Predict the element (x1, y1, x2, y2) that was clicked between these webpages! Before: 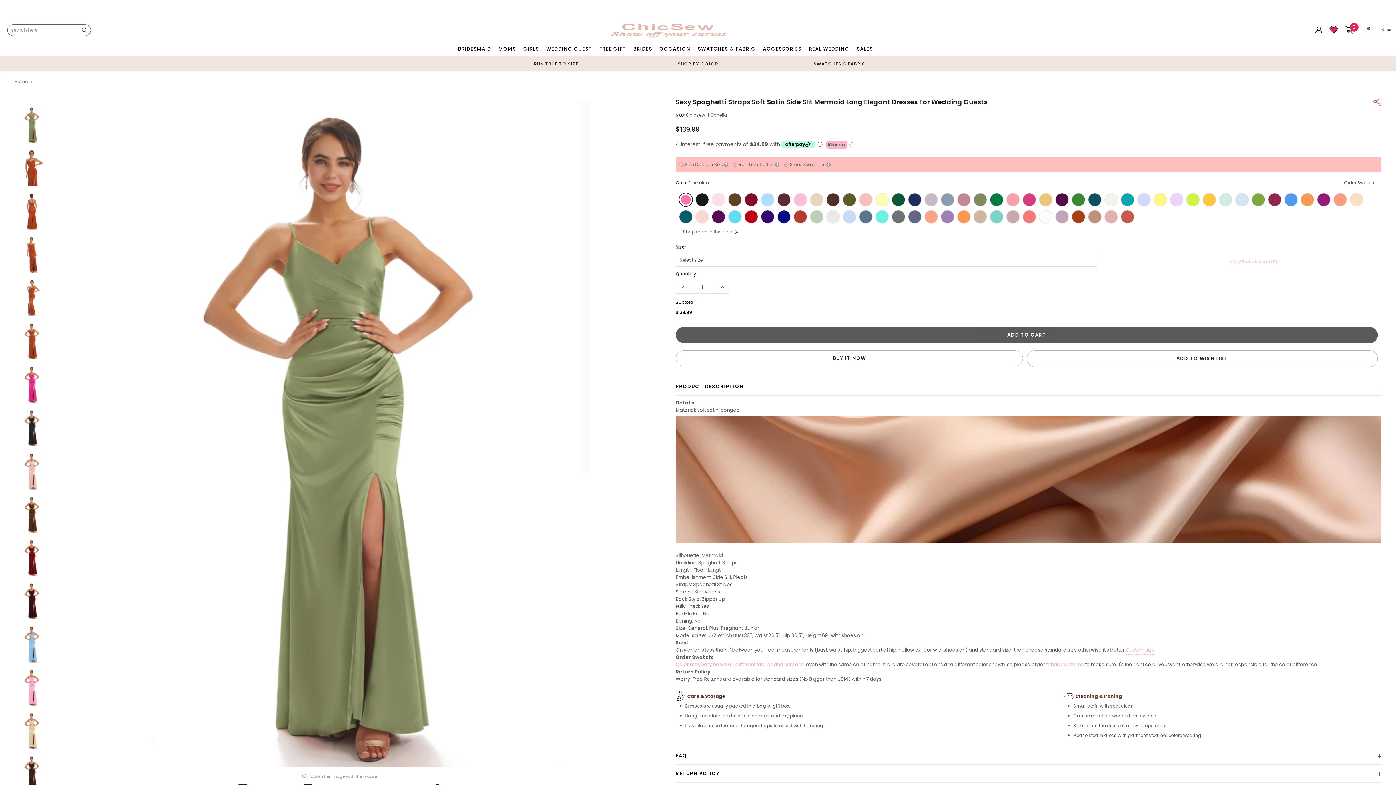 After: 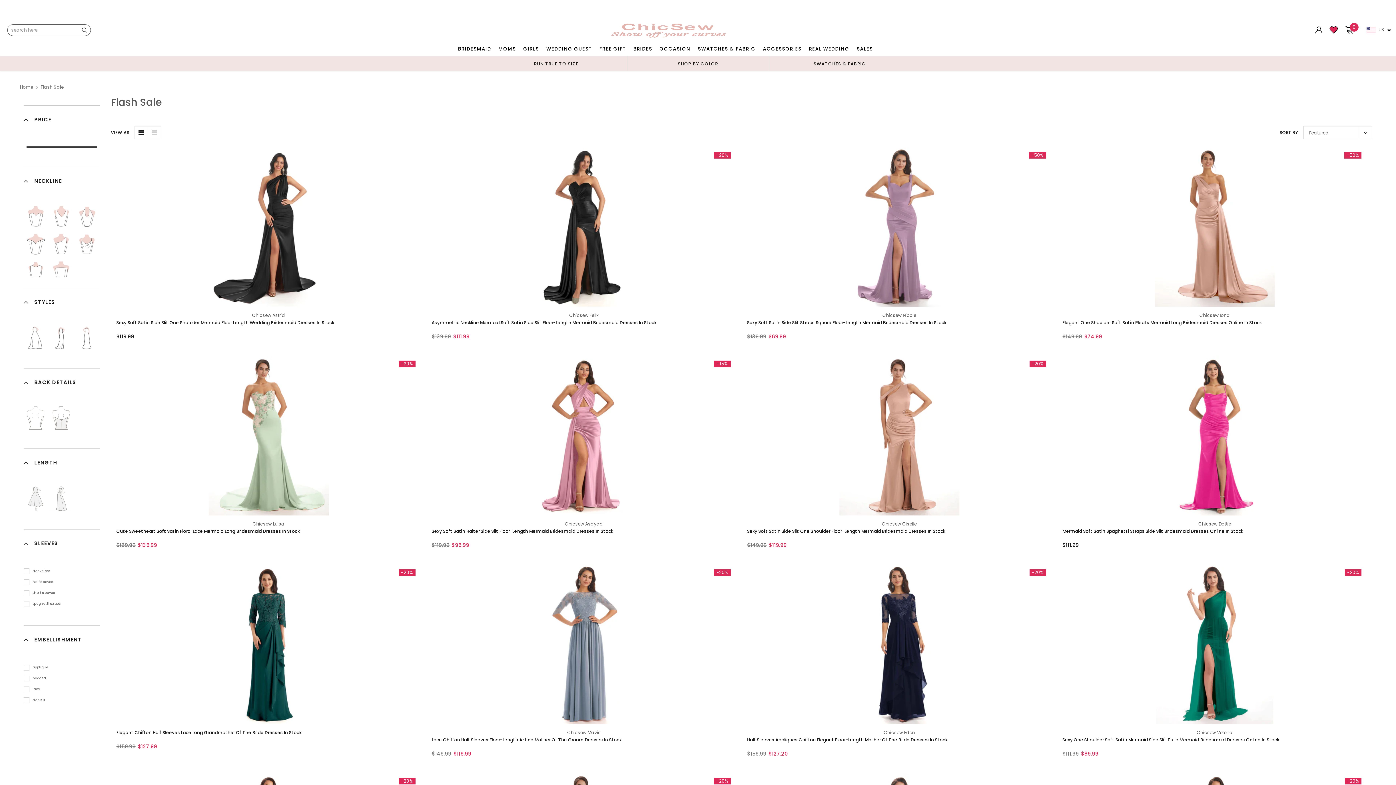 Action: bbox: (853, 41, 876, 56) label: SALES